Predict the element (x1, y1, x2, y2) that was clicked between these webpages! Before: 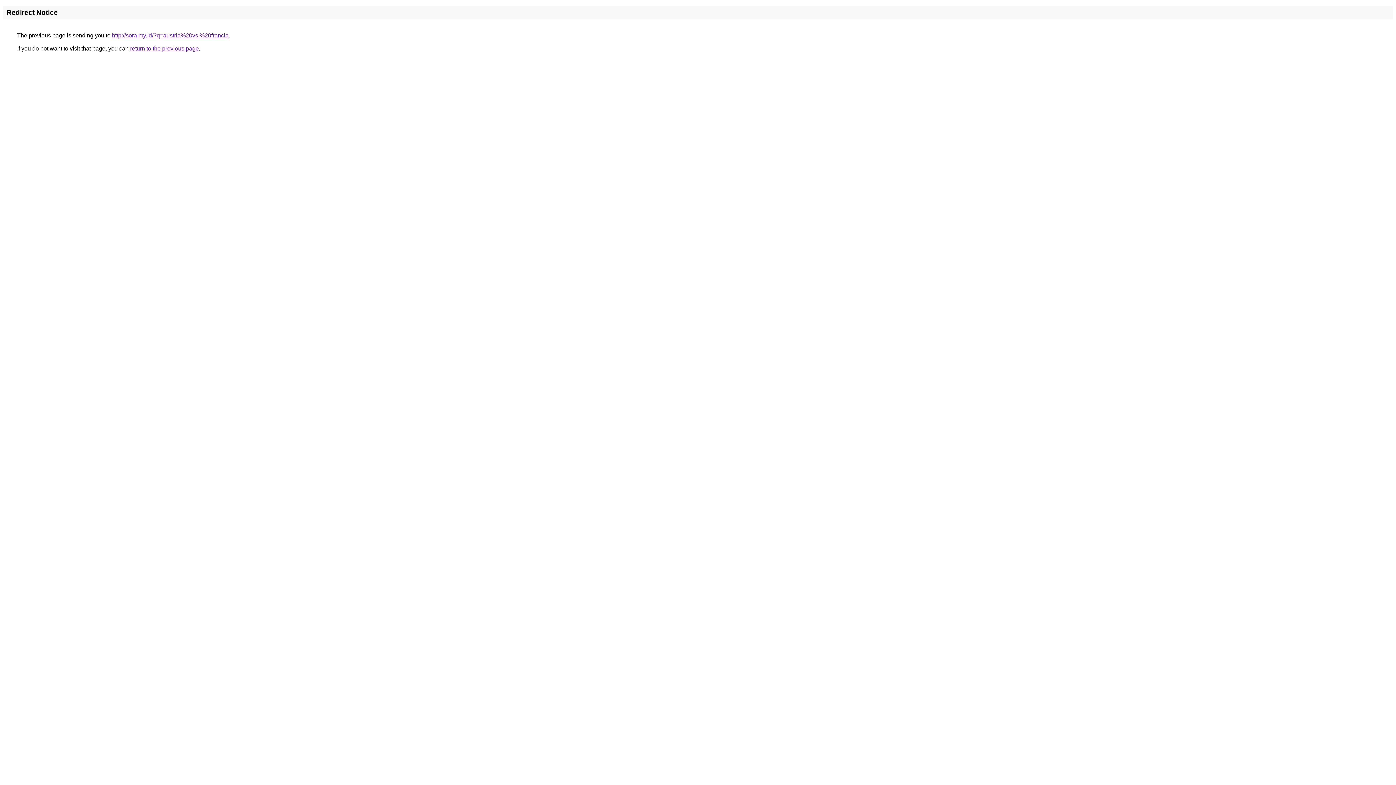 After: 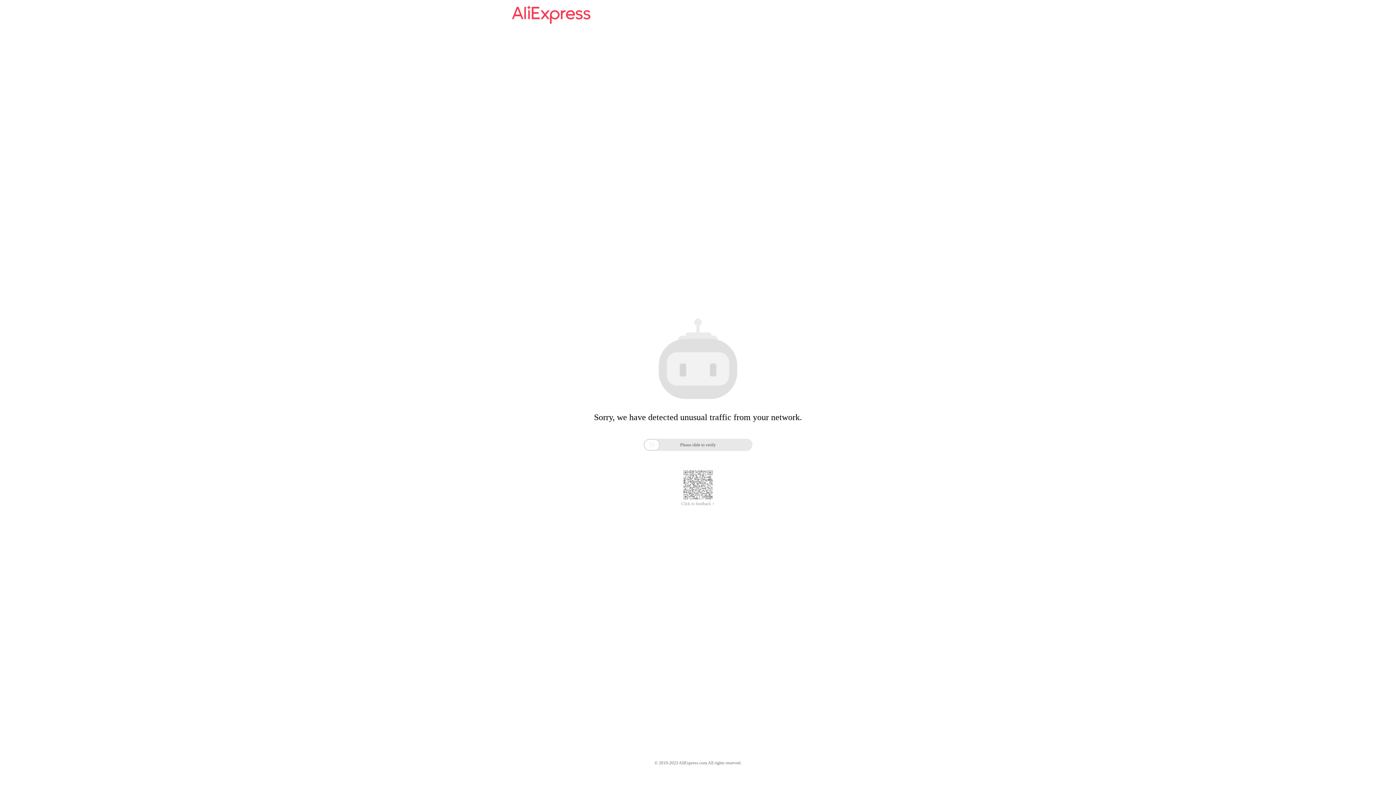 Action: label: http://sora.my.id/?q=austria%20vs.%20francia bbox: (112, 32, 228, 38)